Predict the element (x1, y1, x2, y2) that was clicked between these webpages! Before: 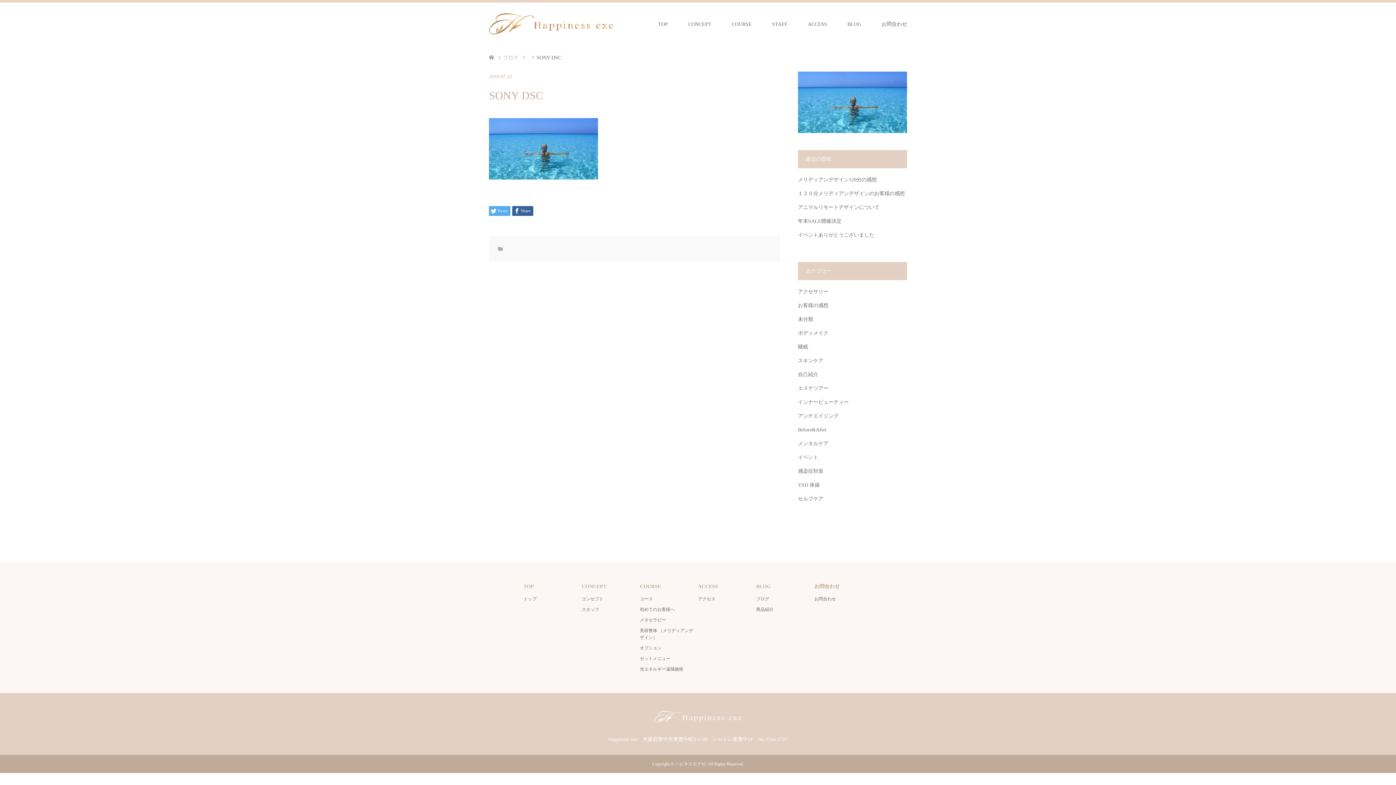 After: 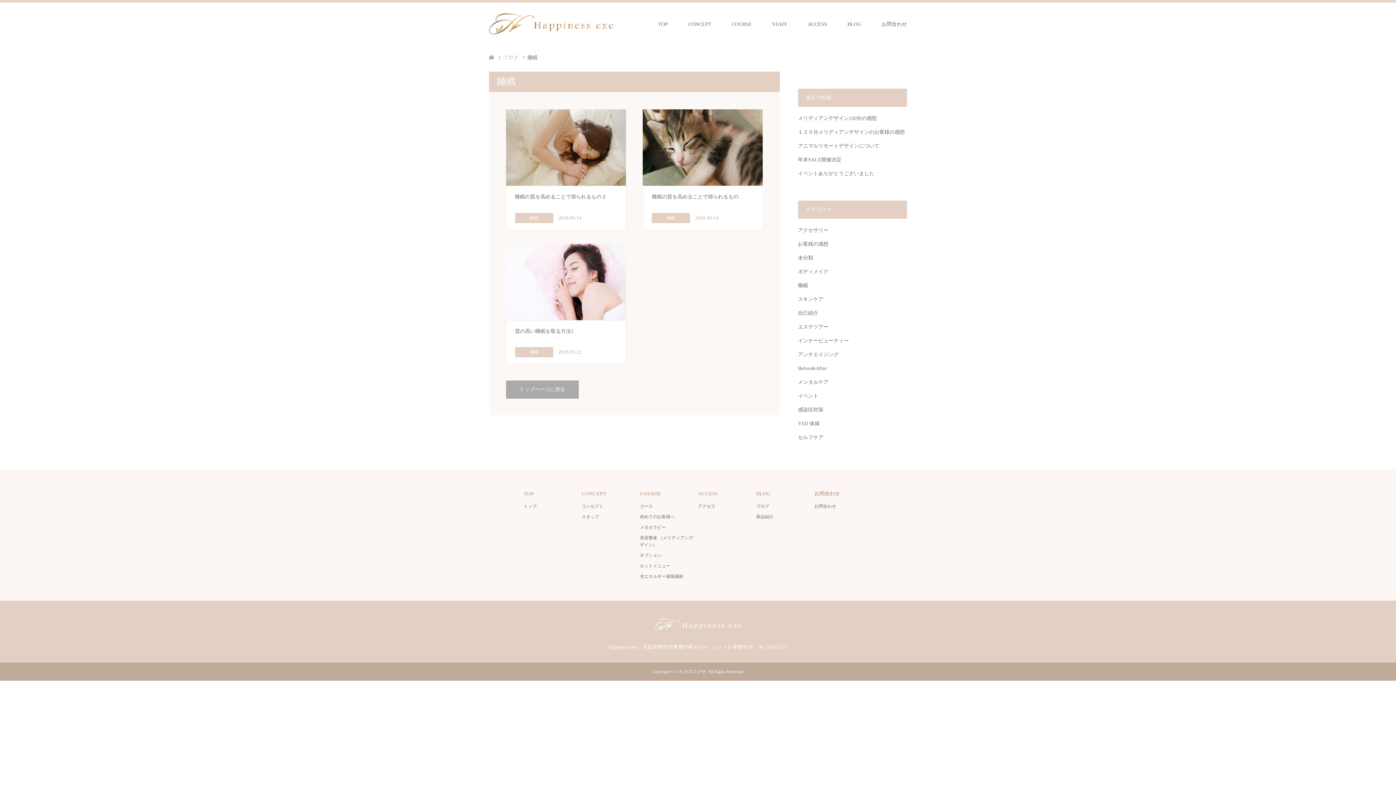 Action: label: 睡眠 bbox: (798, 344, 808, 349)